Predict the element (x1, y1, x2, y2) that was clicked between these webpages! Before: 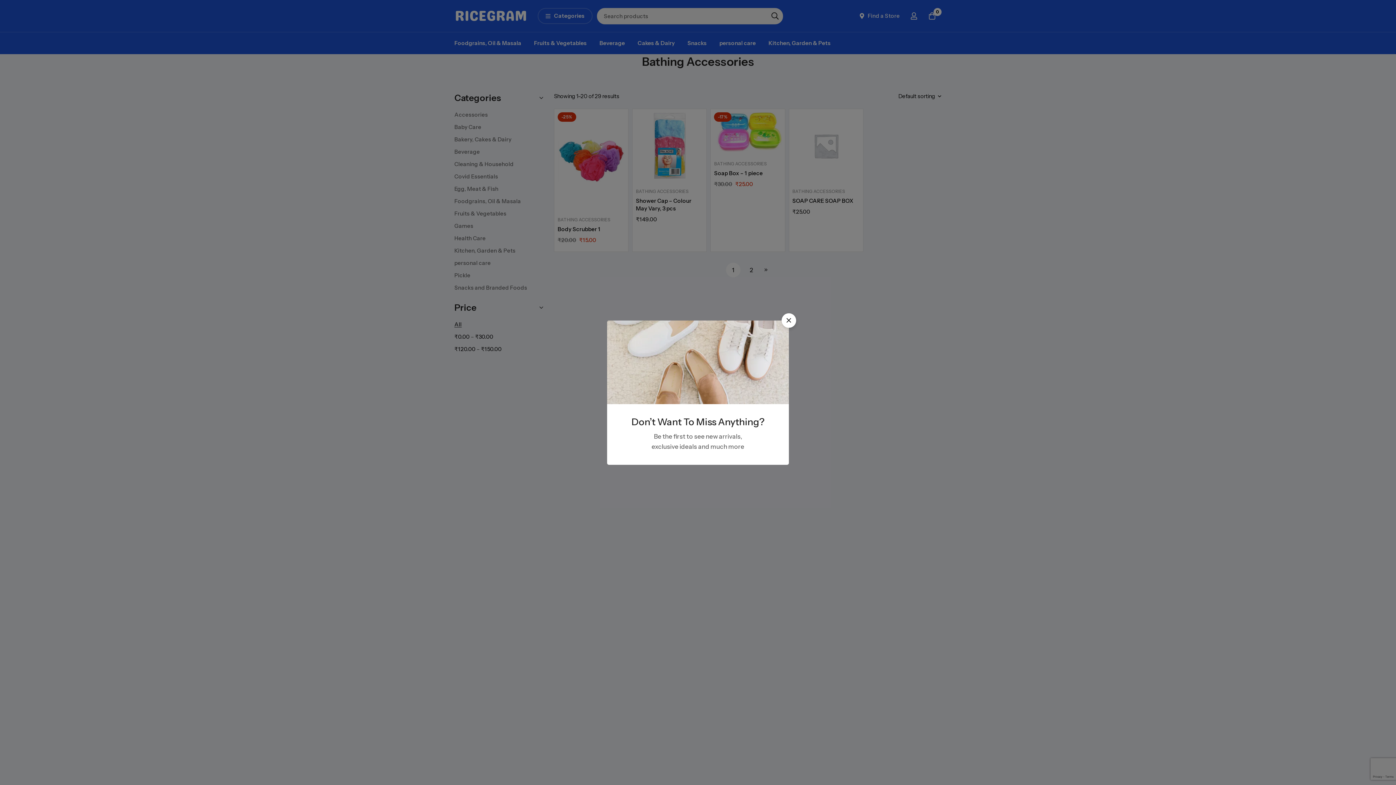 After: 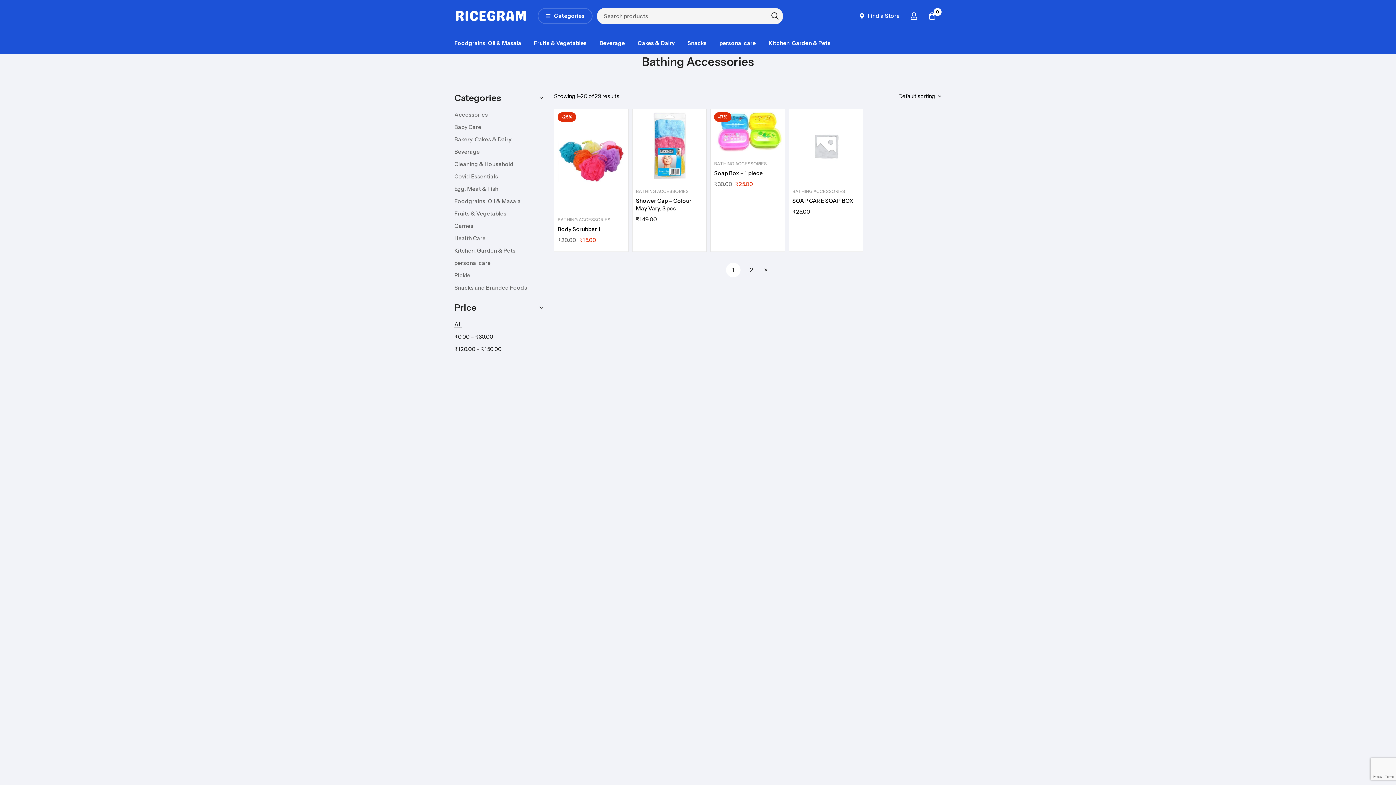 Action: label: Close bbox: (781, 313, 796, 327)